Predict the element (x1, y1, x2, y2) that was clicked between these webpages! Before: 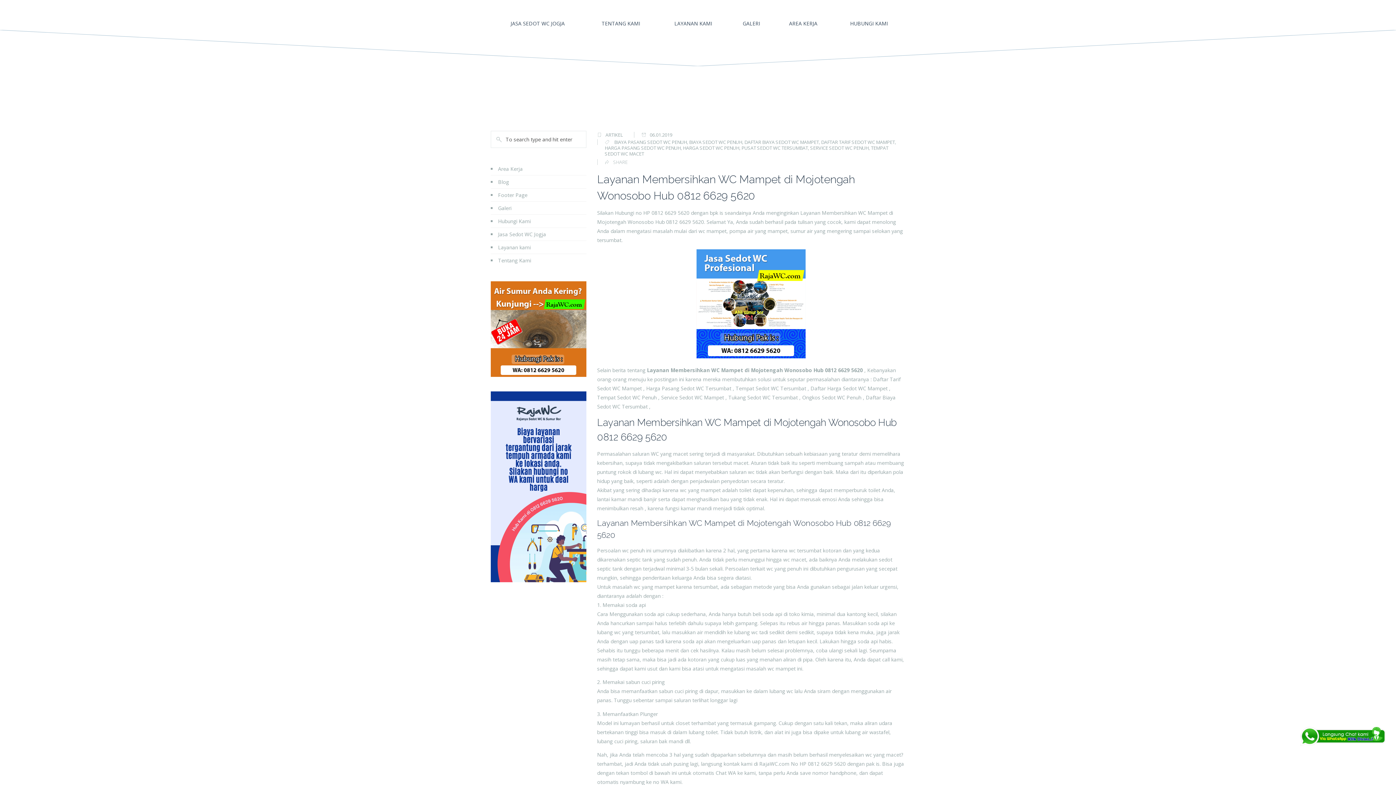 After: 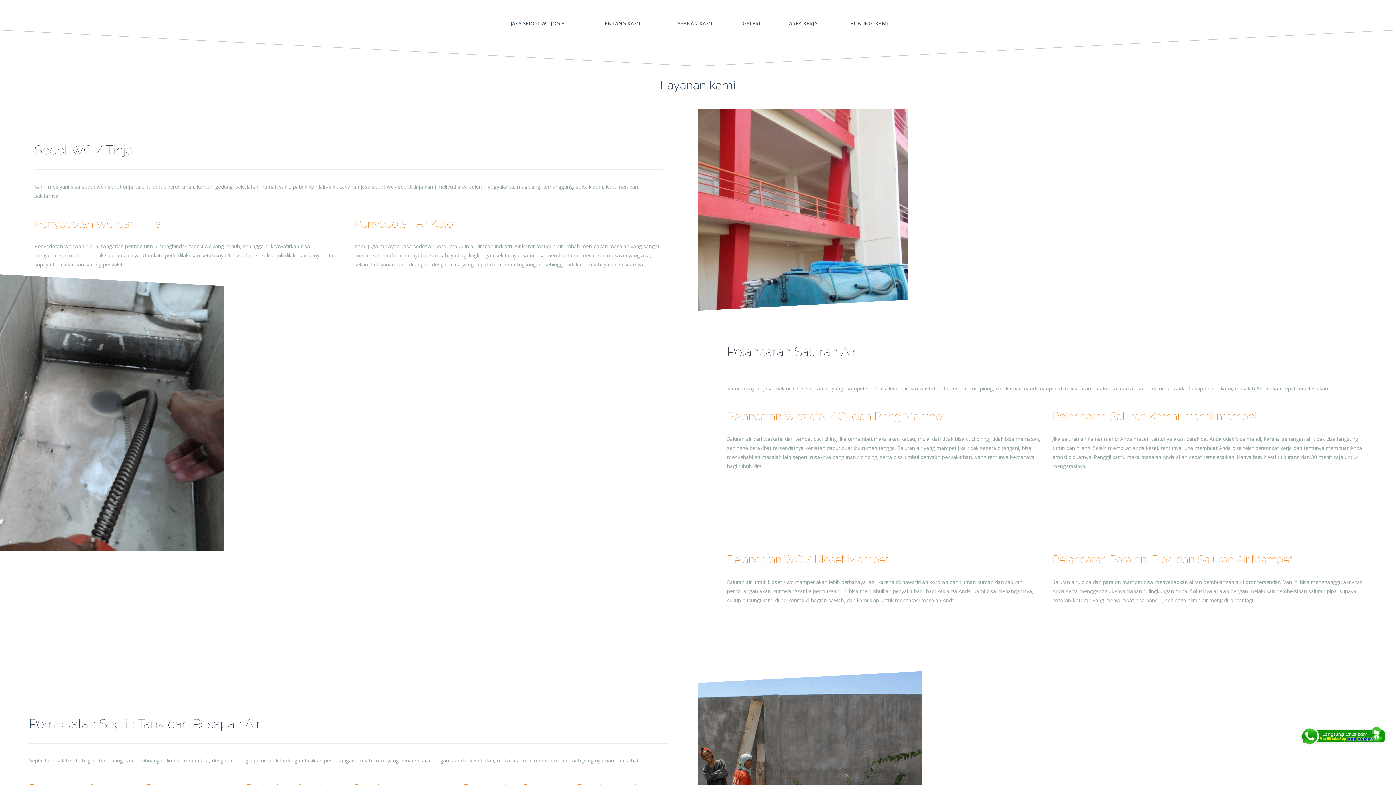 Action: bbox: (657, 10, 729, 36) label: LAYANAN KAMI